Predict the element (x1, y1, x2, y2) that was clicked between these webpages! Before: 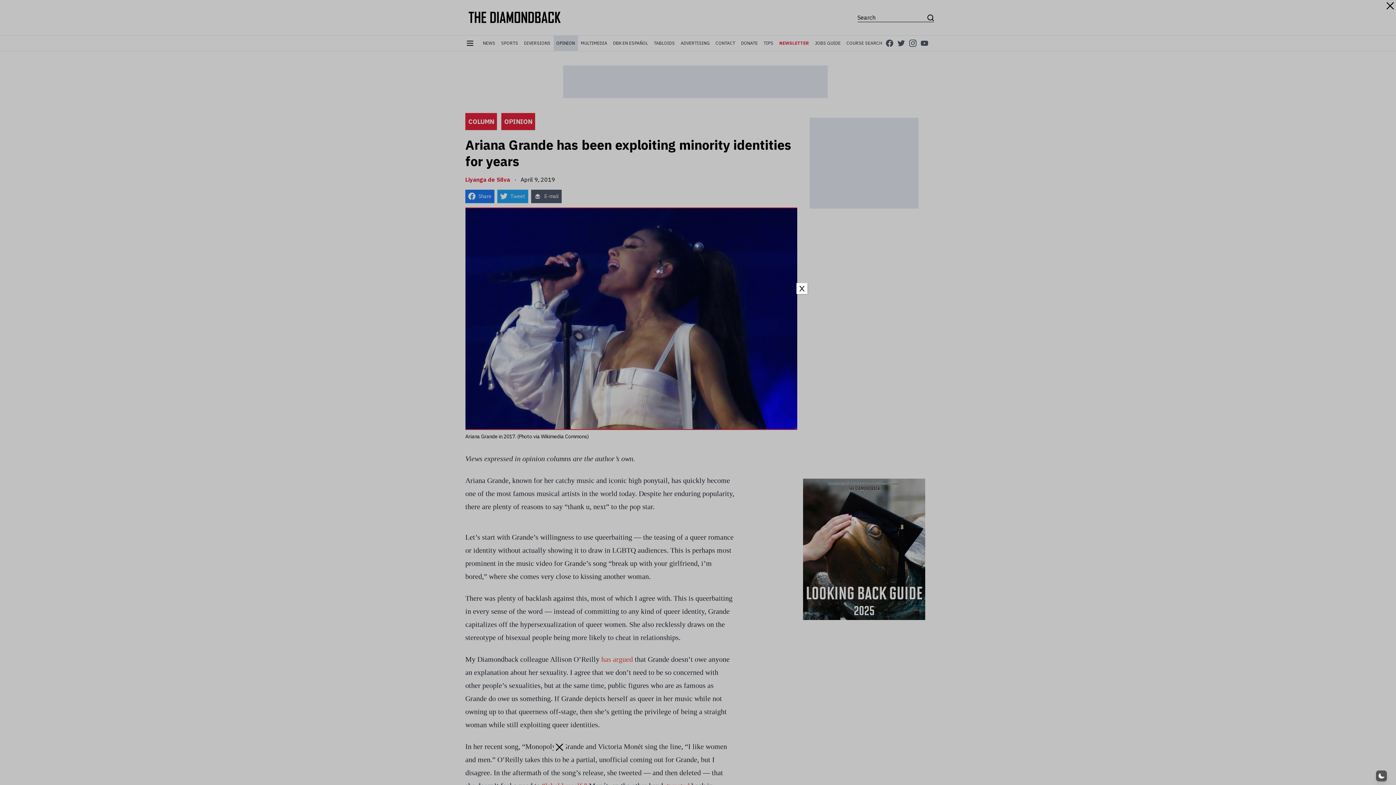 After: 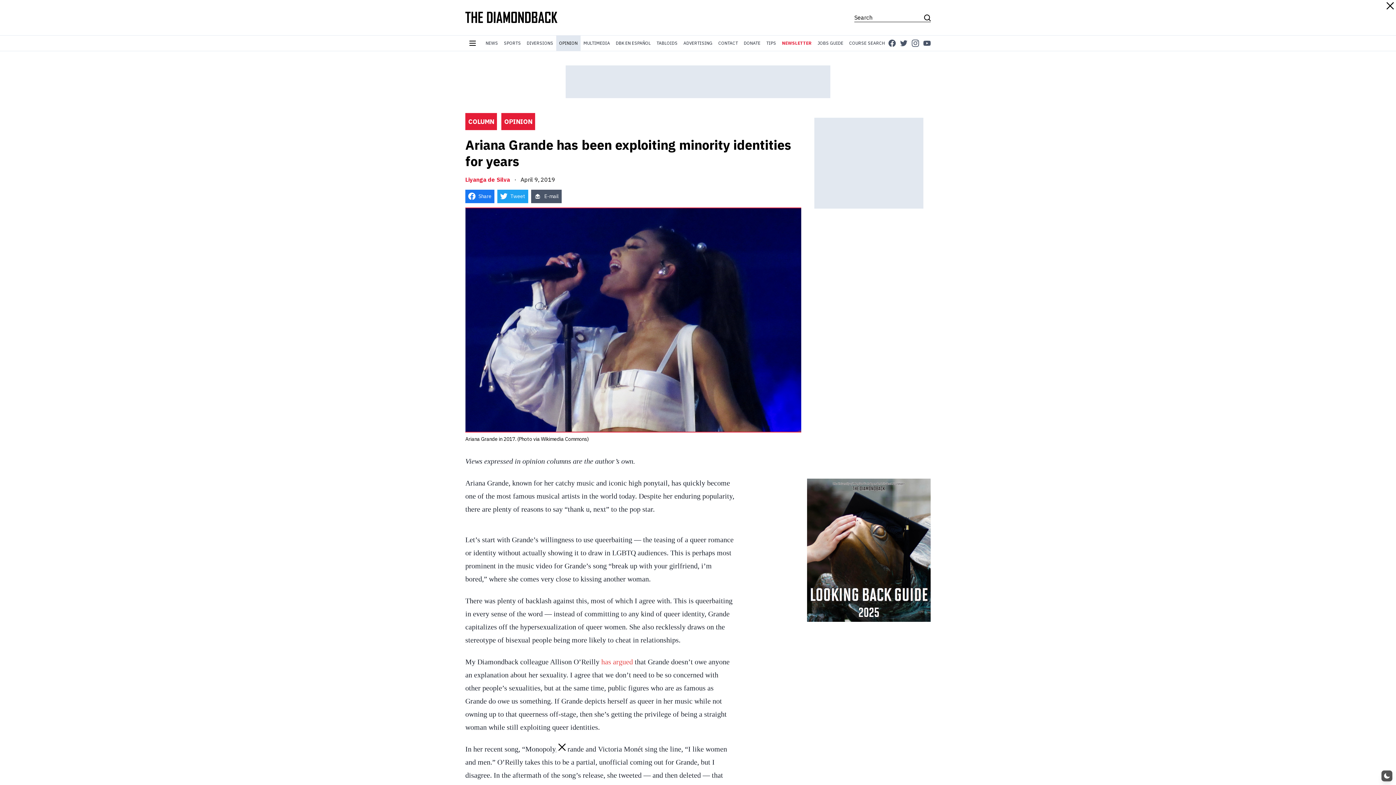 Action: bbox: (796, 283, 807, 294) label: Close